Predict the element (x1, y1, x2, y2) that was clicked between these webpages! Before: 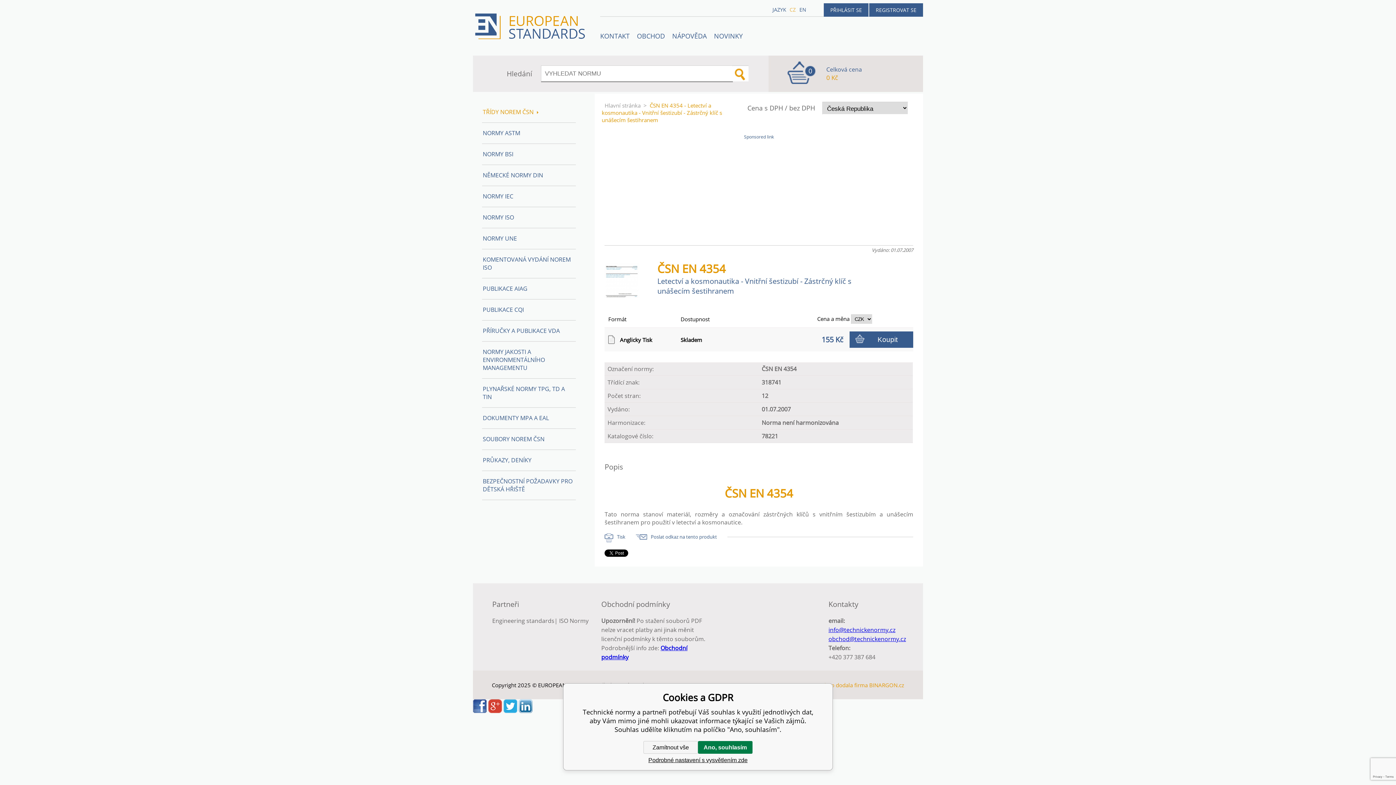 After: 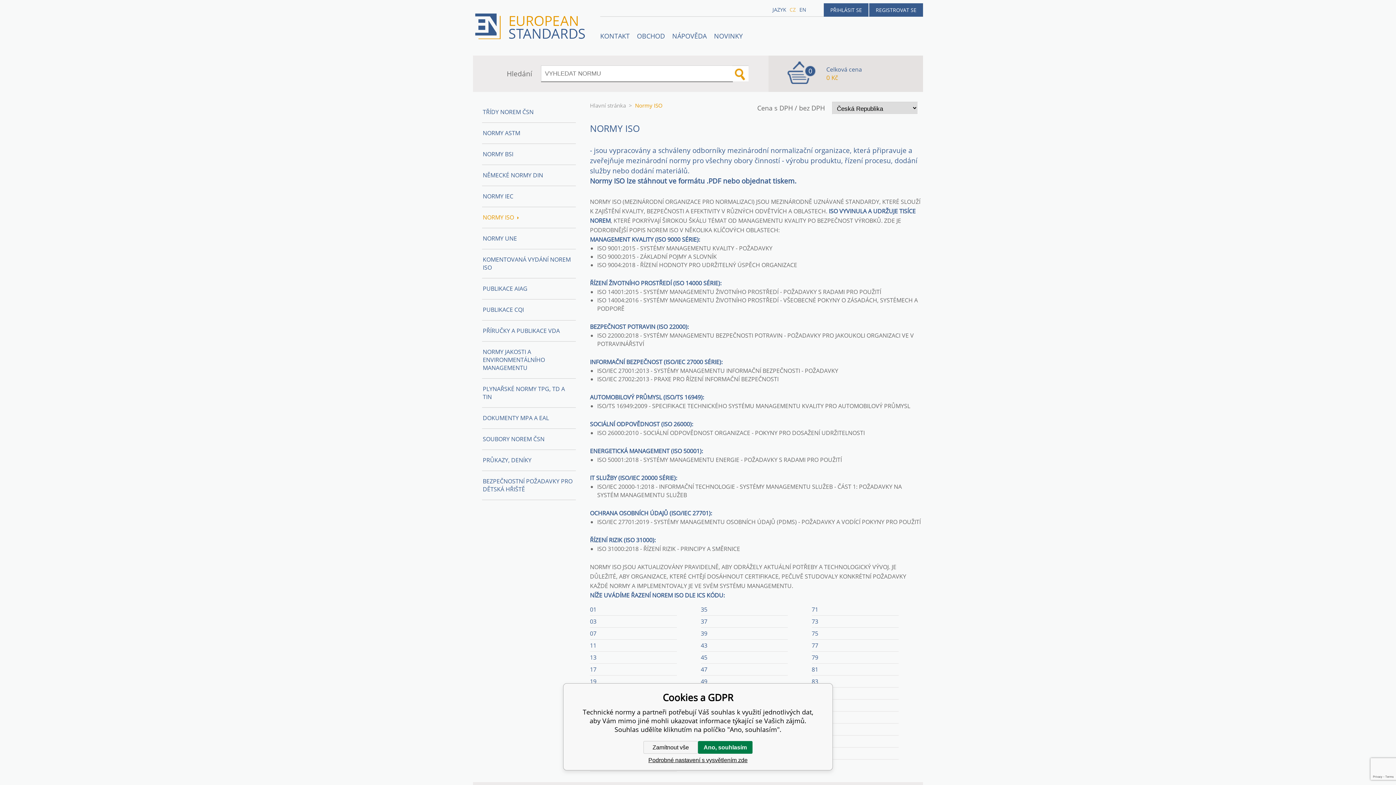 Action: label: NORMY ISO bbox: (482, 207, 575, 228)